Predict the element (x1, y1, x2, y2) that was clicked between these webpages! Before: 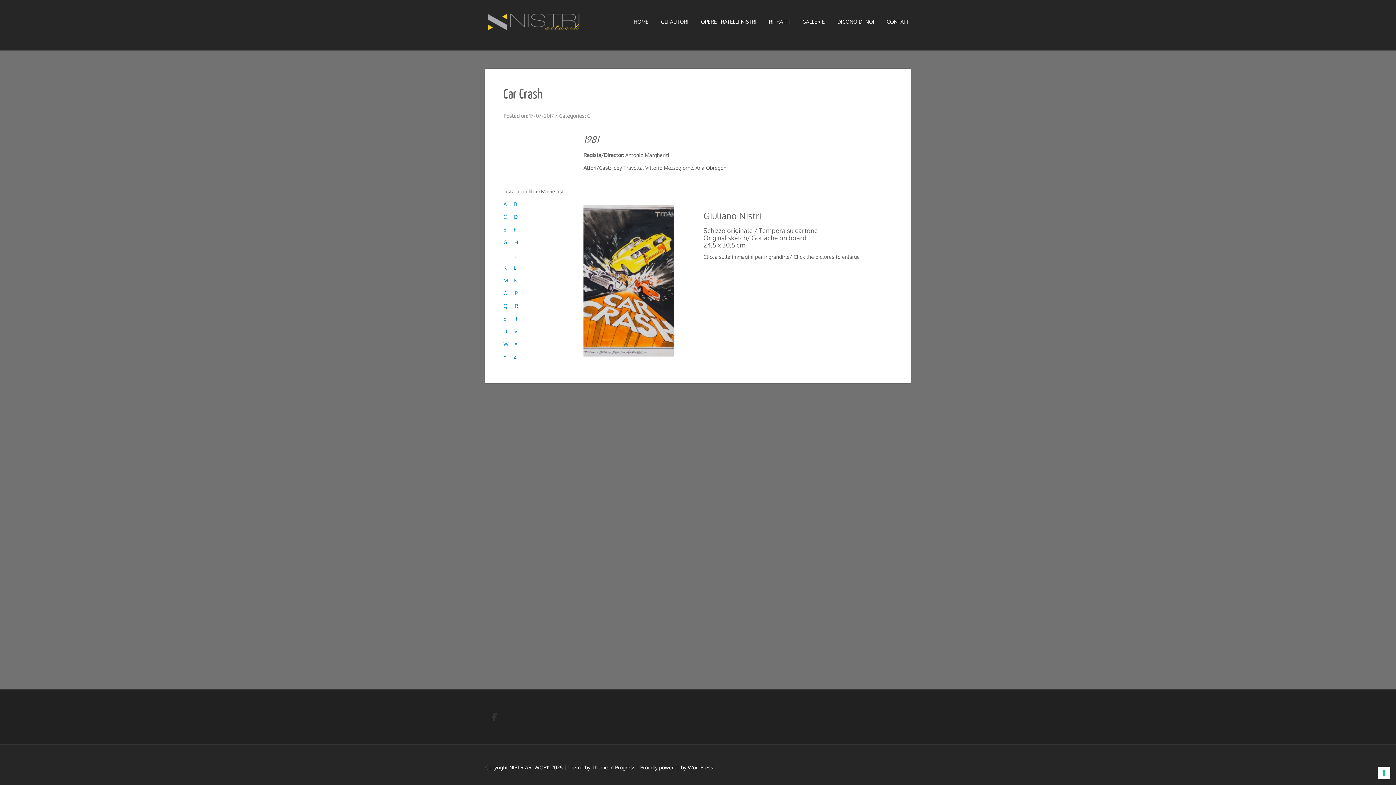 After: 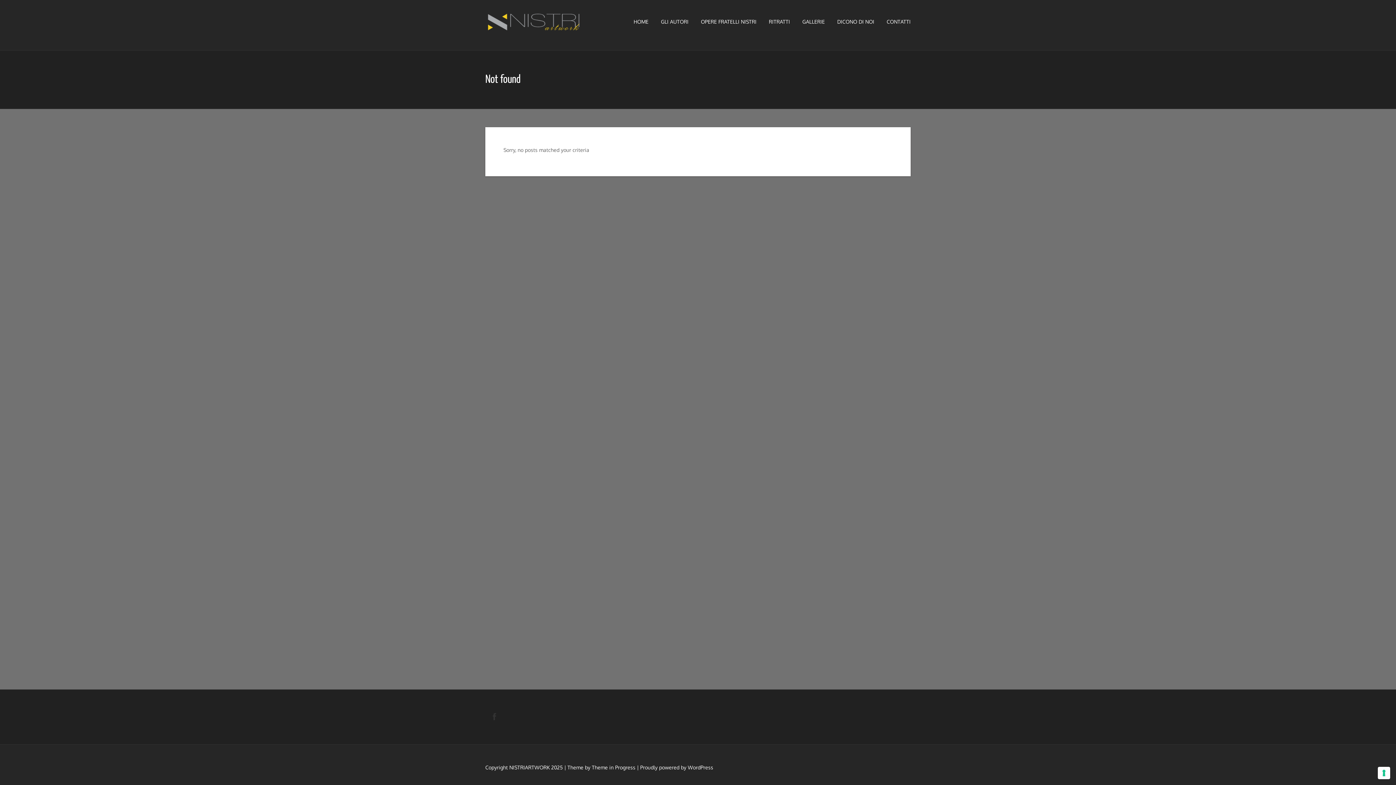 Action: label: V bbox: (514, 328, 517, 334)